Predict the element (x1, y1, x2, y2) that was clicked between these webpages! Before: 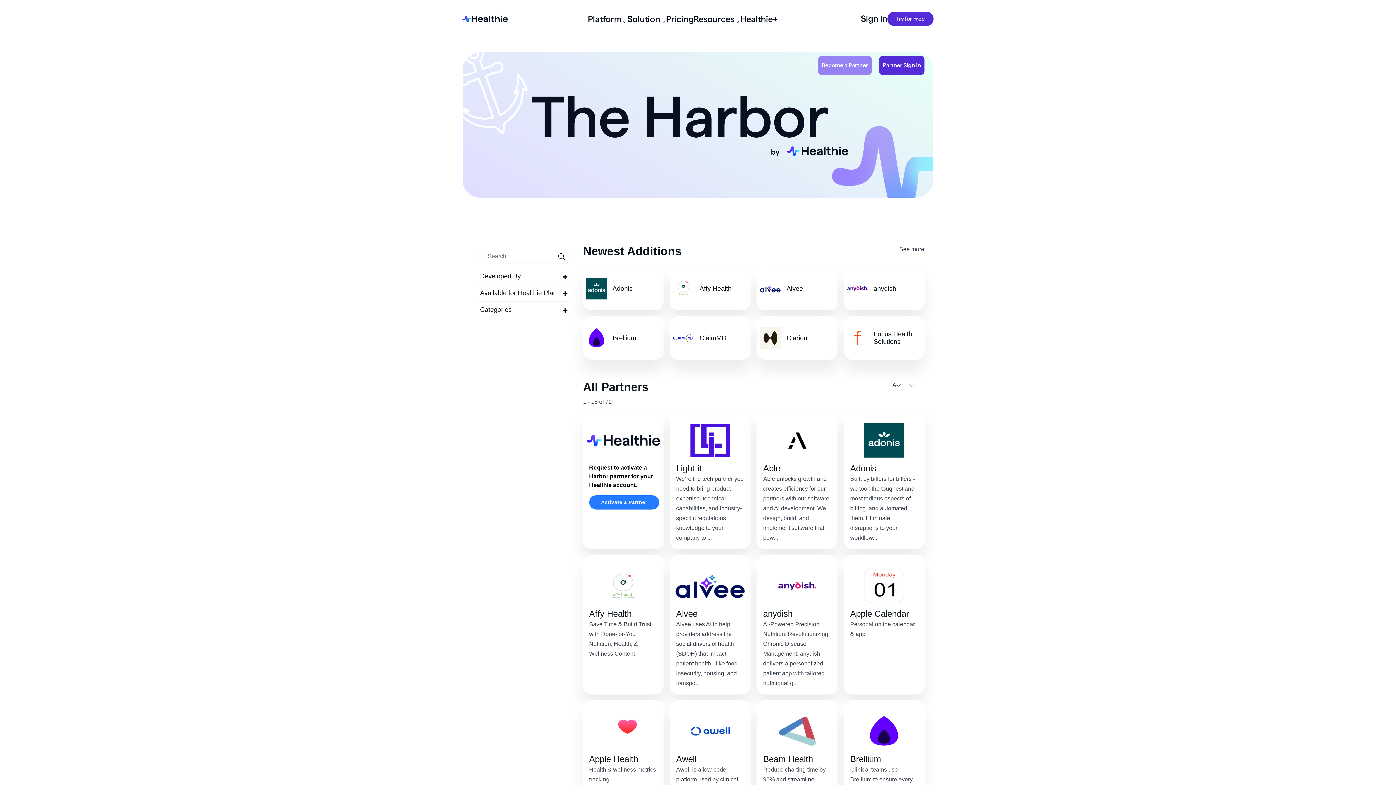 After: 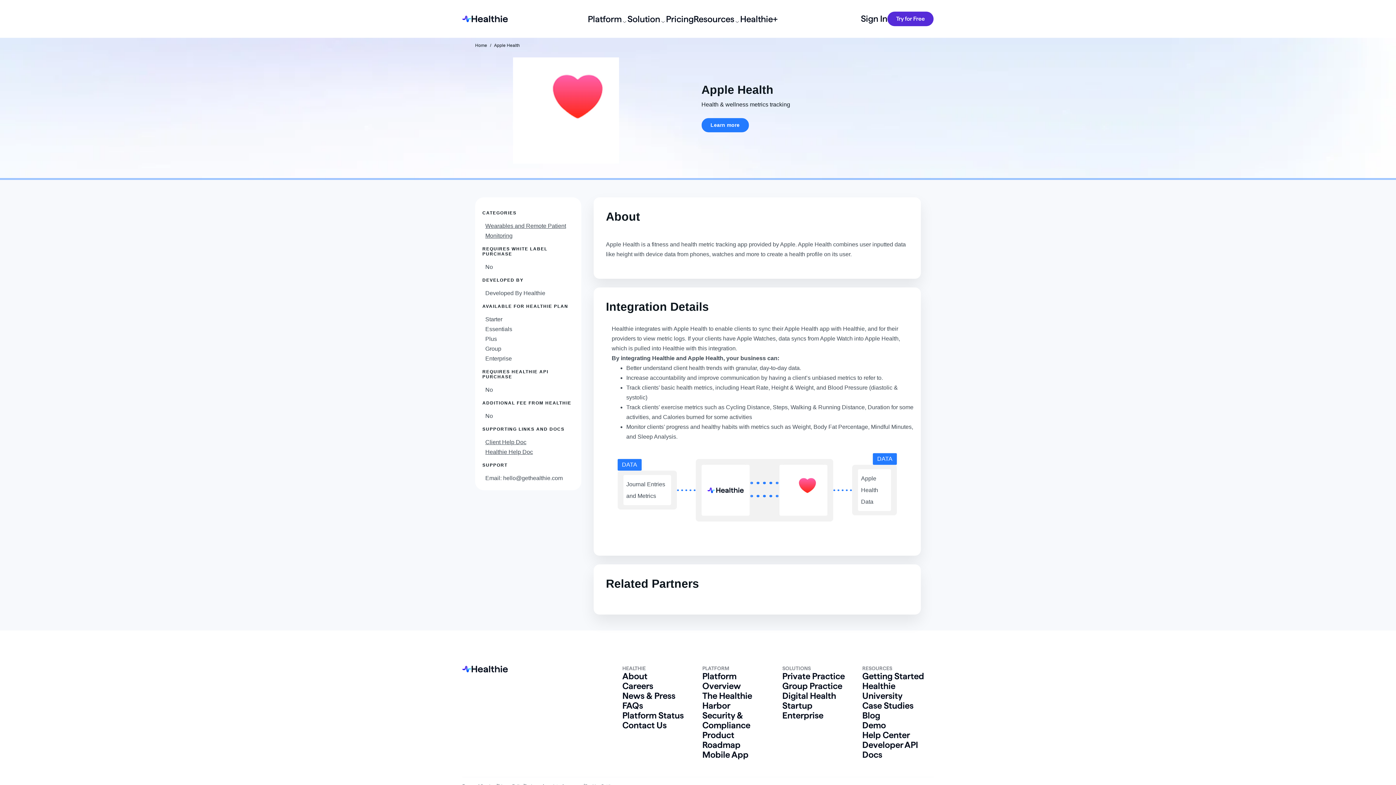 Action: label: Apple Health

Health & wellness metrics tracking bbox: (582, 700, 663, 840)